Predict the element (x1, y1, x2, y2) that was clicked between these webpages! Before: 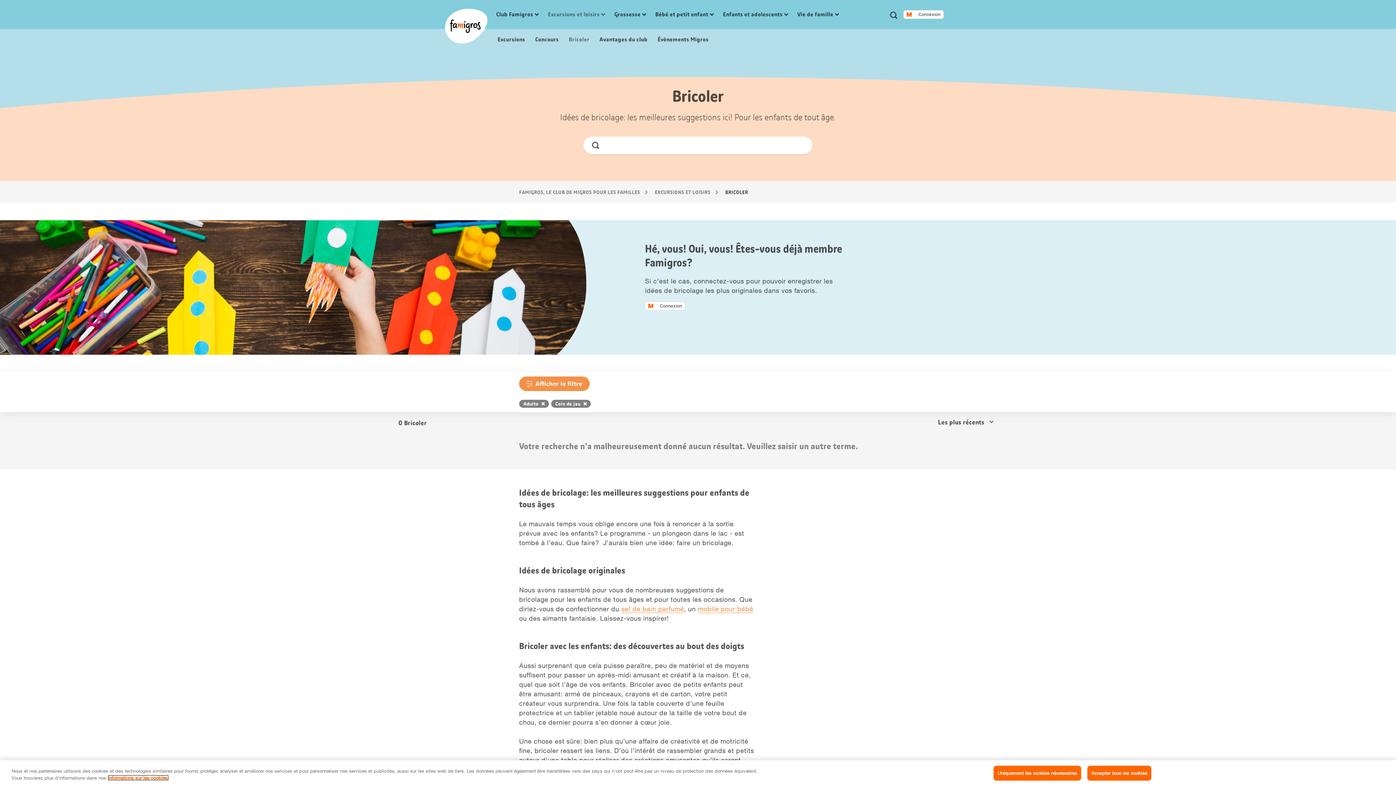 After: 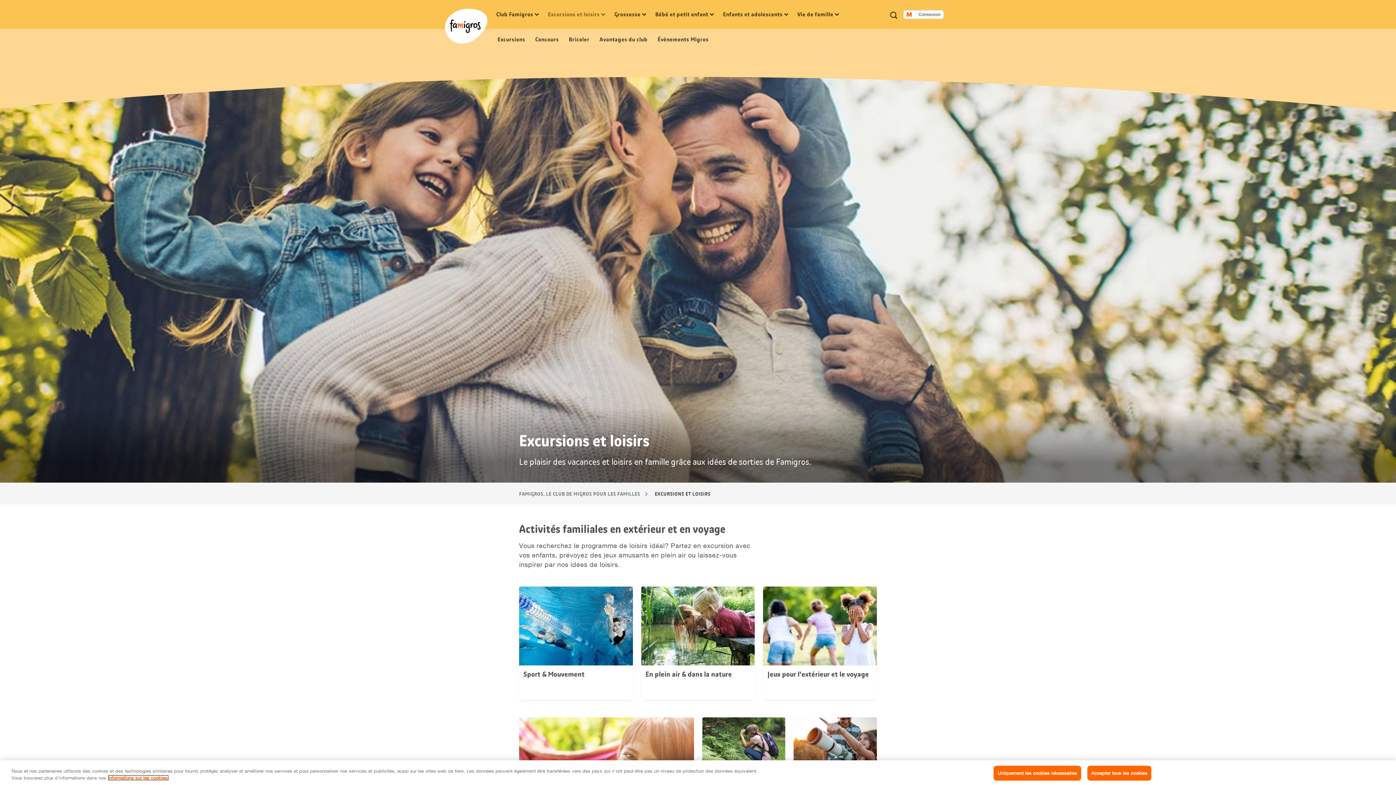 Action: bbox: (654, 189, 719, 195) label: EXCURSIONS ET LOISIRS